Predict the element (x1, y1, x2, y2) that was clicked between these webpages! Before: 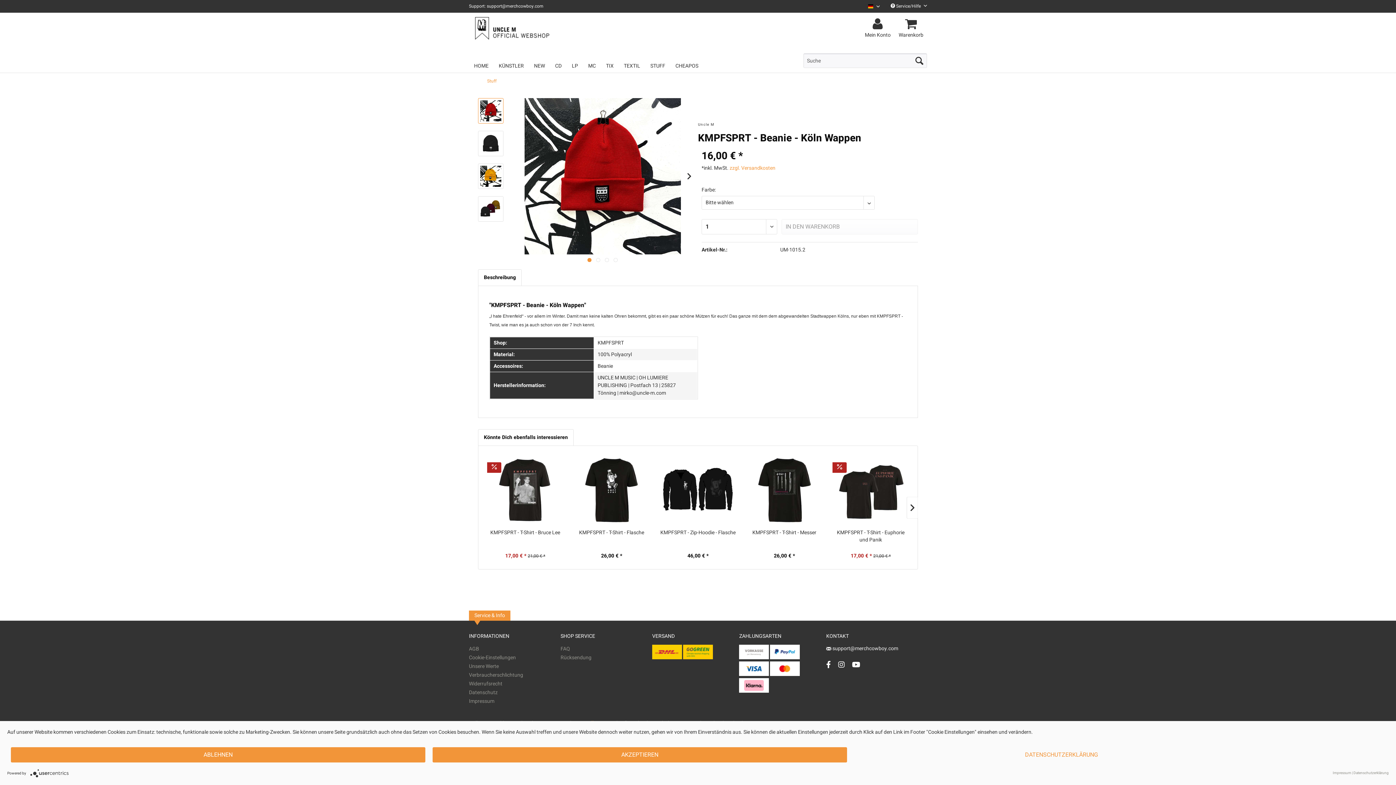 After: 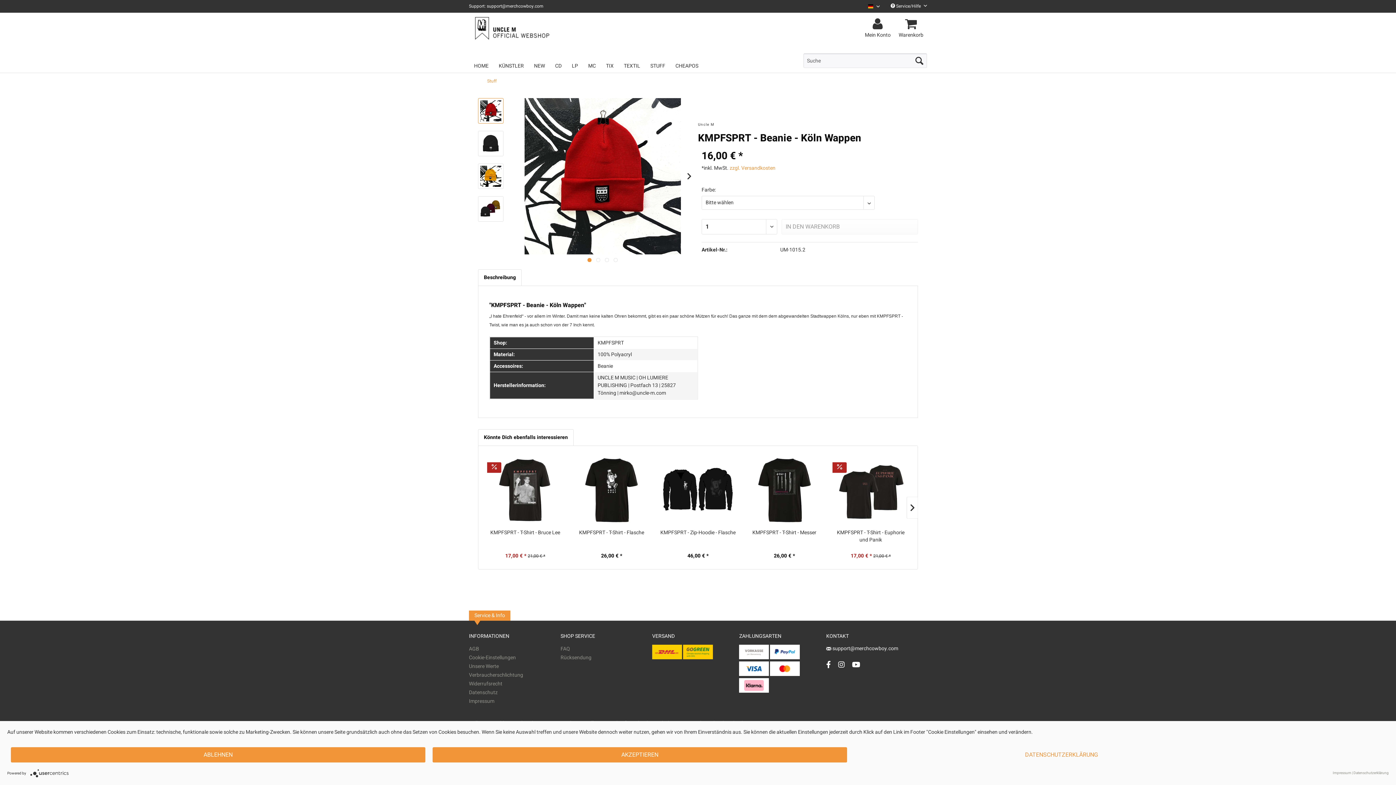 Action: label: Könnte Dich ebenfalls interessieren bbox: (478, 429, 573, 446)